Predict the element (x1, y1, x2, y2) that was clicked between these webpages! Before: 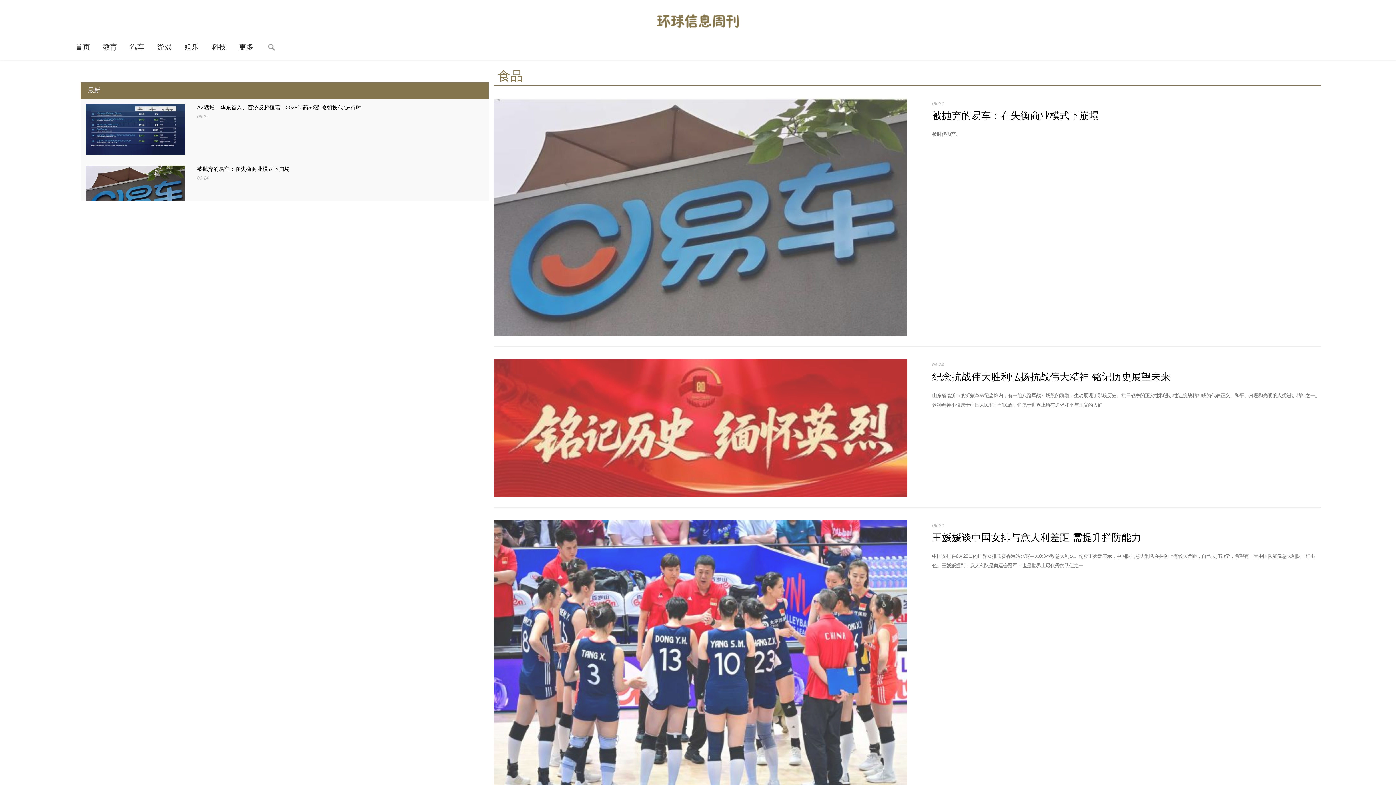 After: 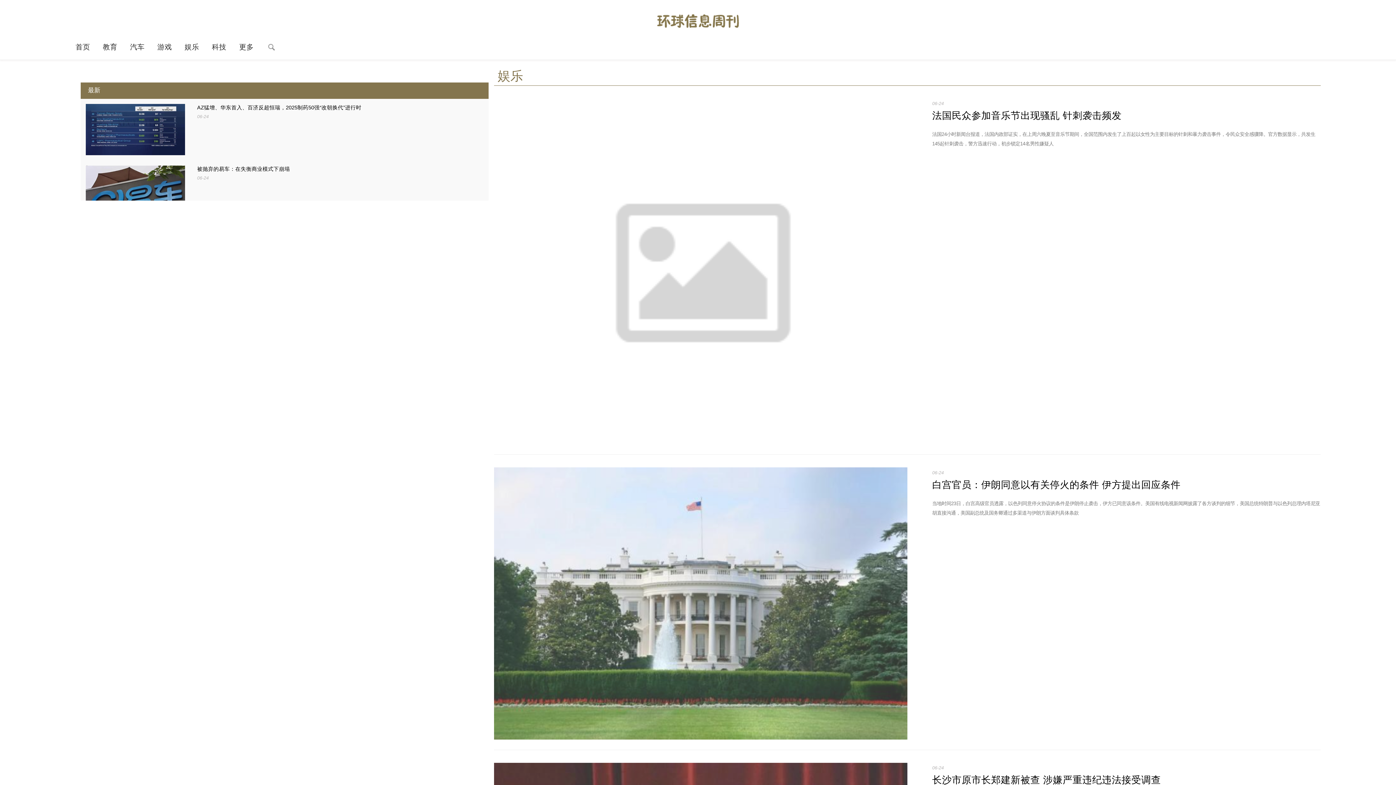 Action: label: 娱乐 bbox: (184, 43, 199, 50)